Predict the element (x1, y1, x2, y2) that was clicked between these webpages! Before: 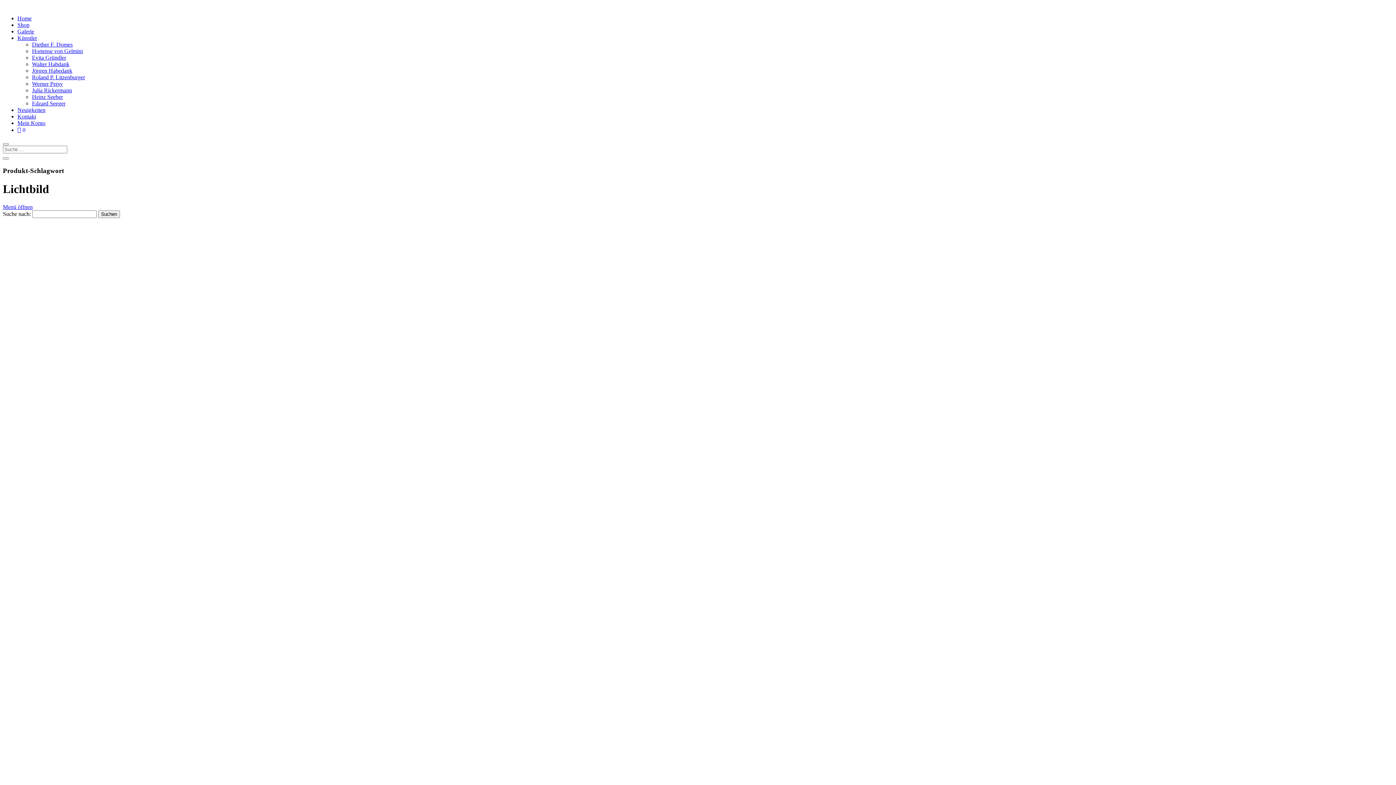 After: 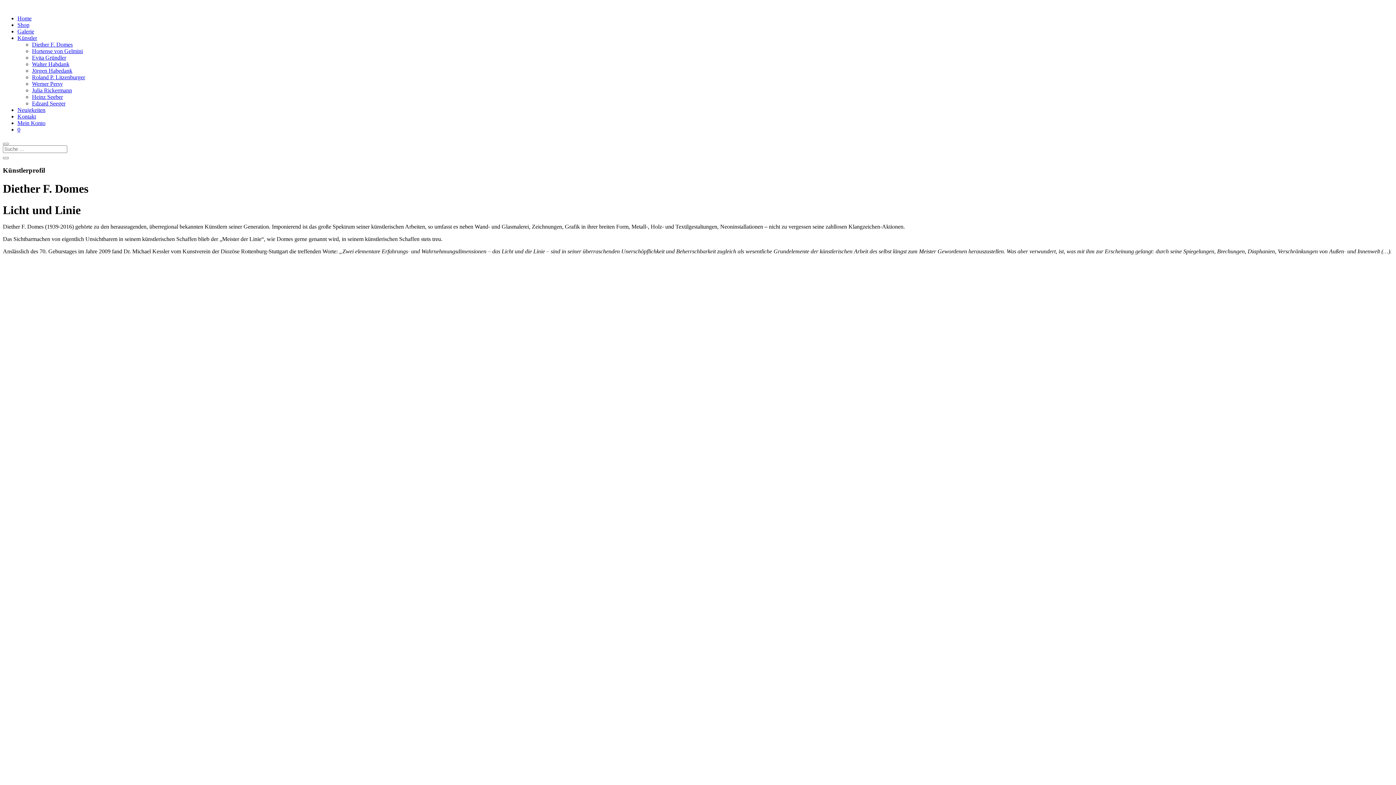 Action: bbox: (32, 41, 72, 47) label: Diether F. Domes